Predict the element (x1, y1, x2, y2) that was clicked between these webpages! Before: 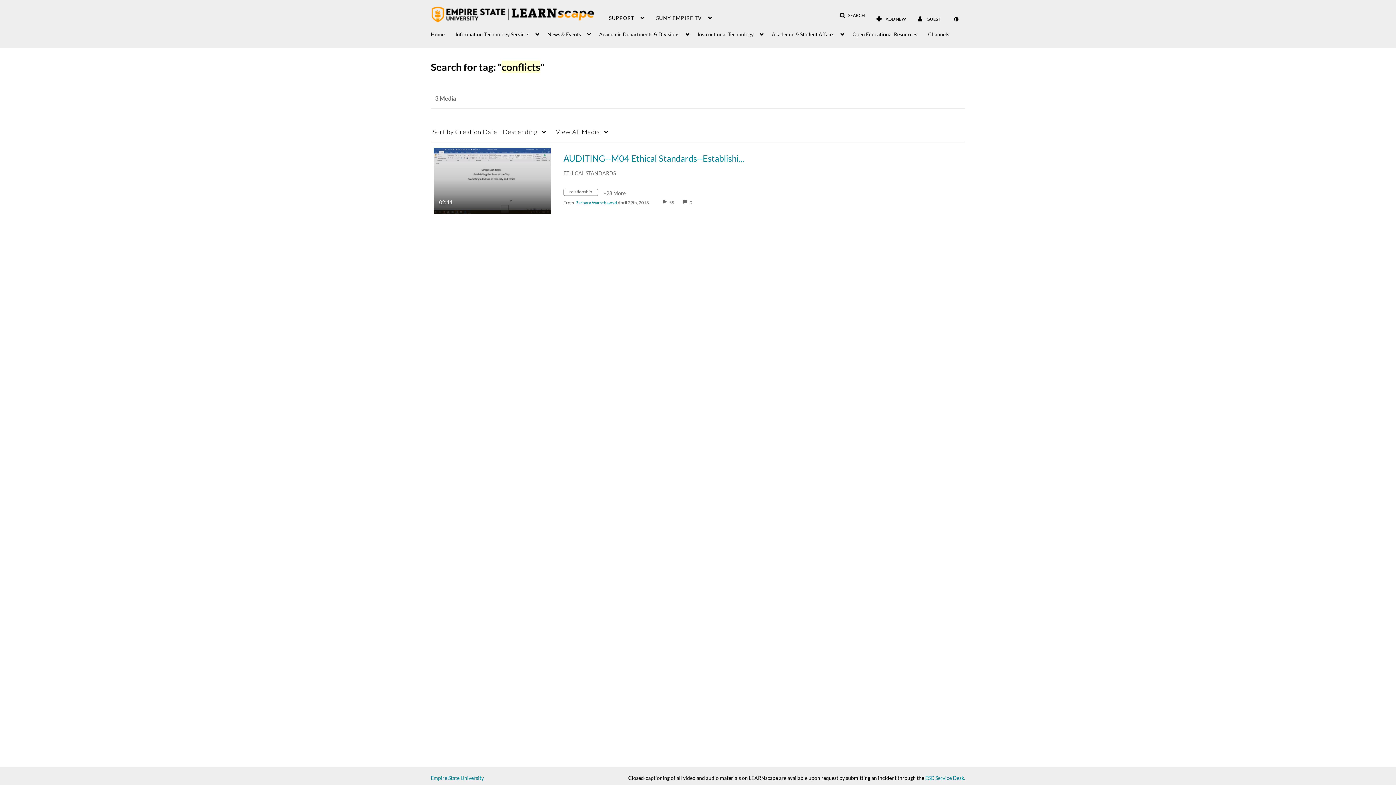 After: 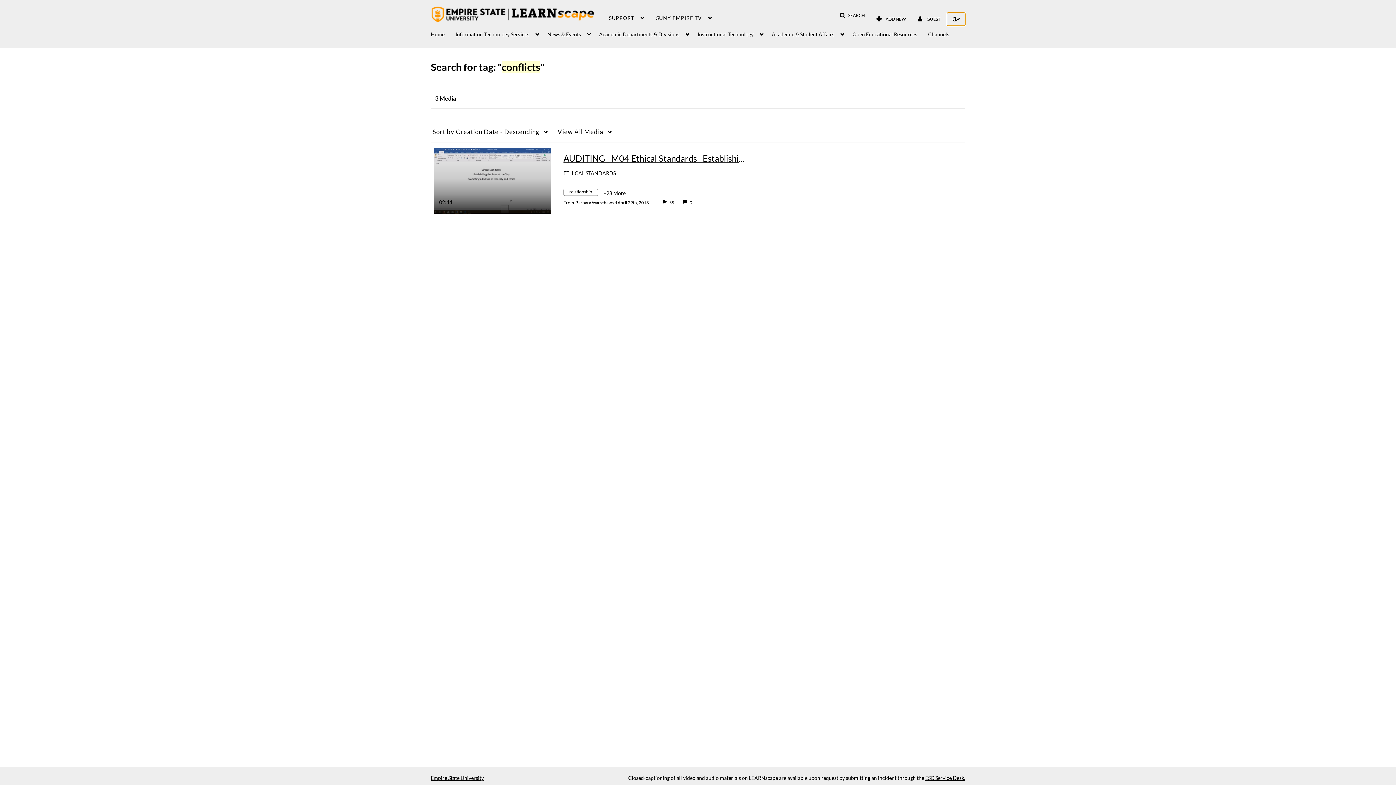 Action: label: toggle contrast mode bbox: (947, 12, 965, 25)